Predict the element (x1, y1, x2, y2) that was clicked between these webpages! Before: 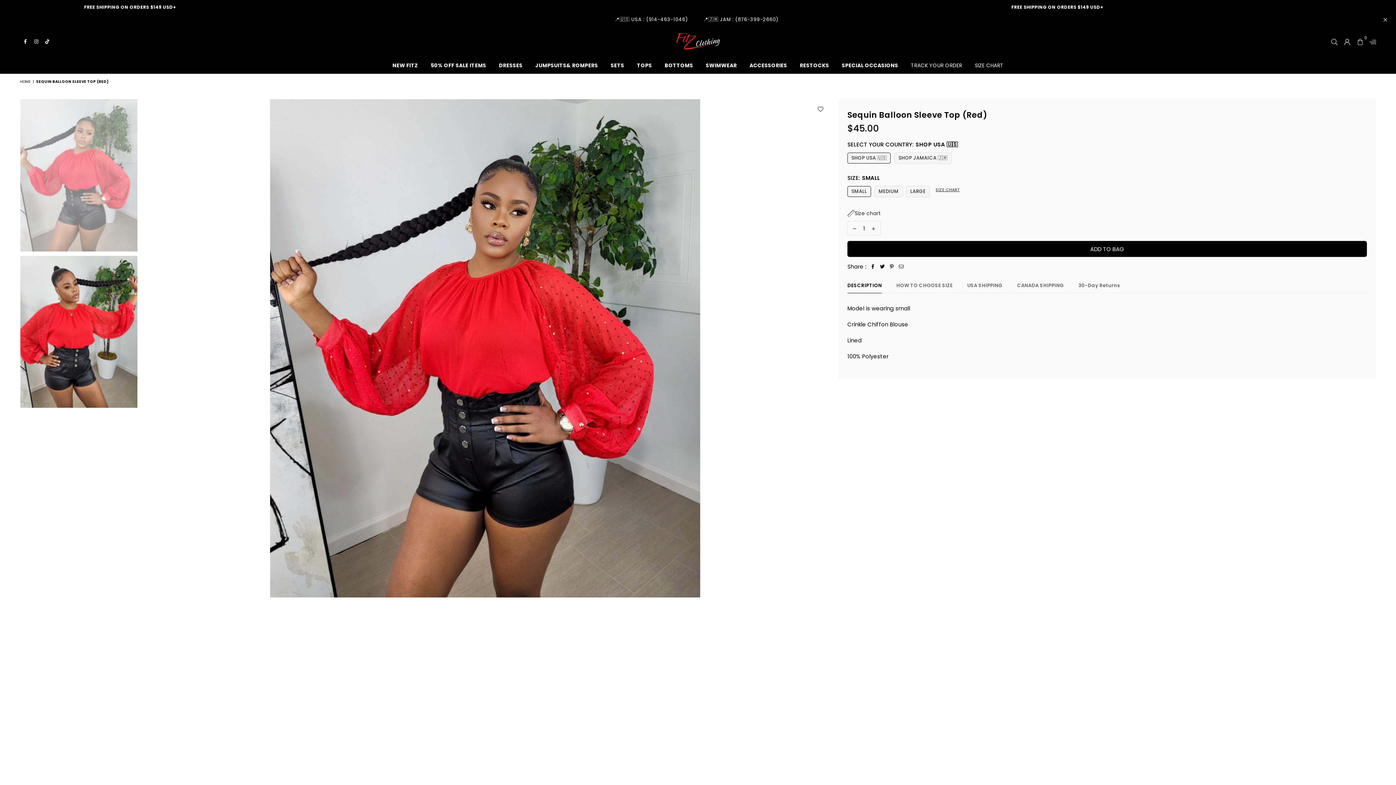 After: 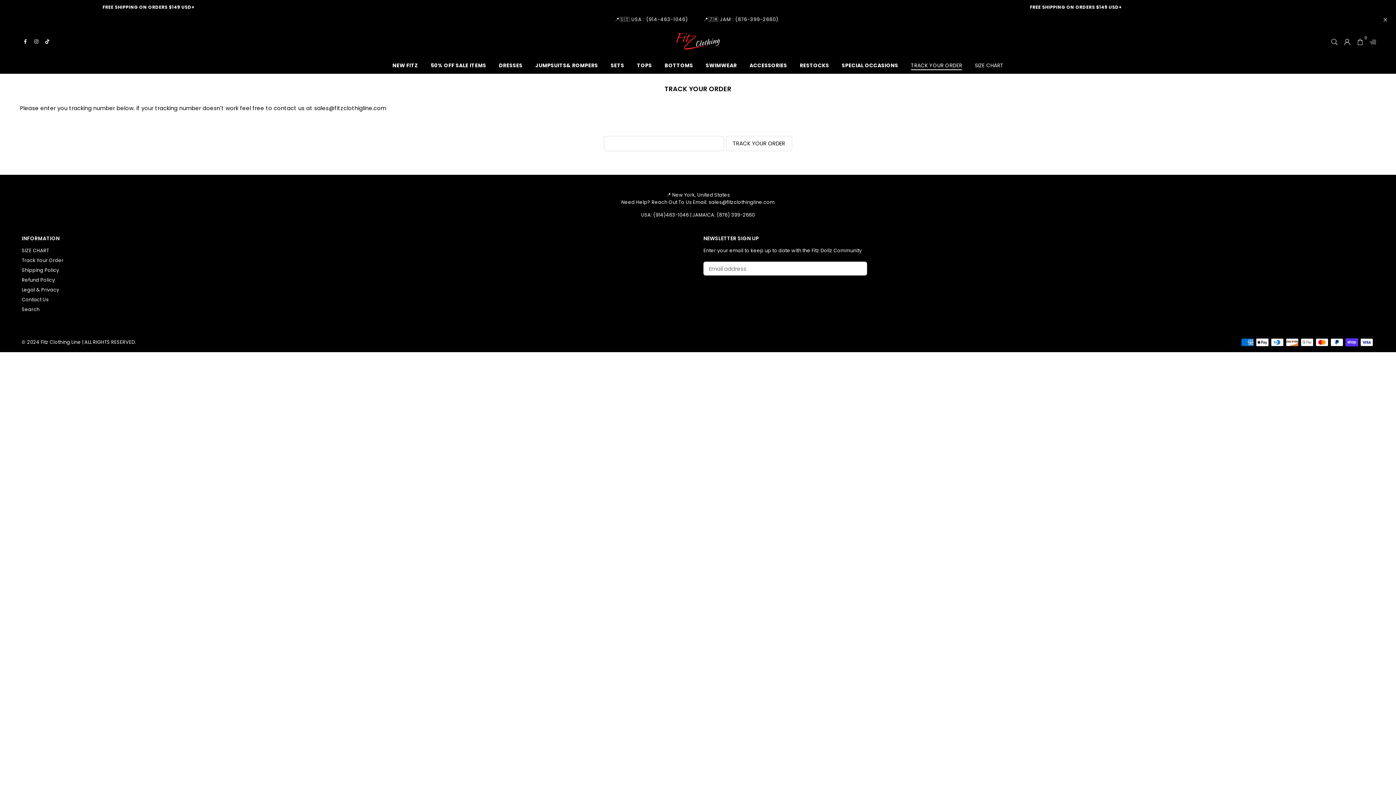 Action: bbox: (905, 57, 967, 73) label: TRACK YOUR ORDER